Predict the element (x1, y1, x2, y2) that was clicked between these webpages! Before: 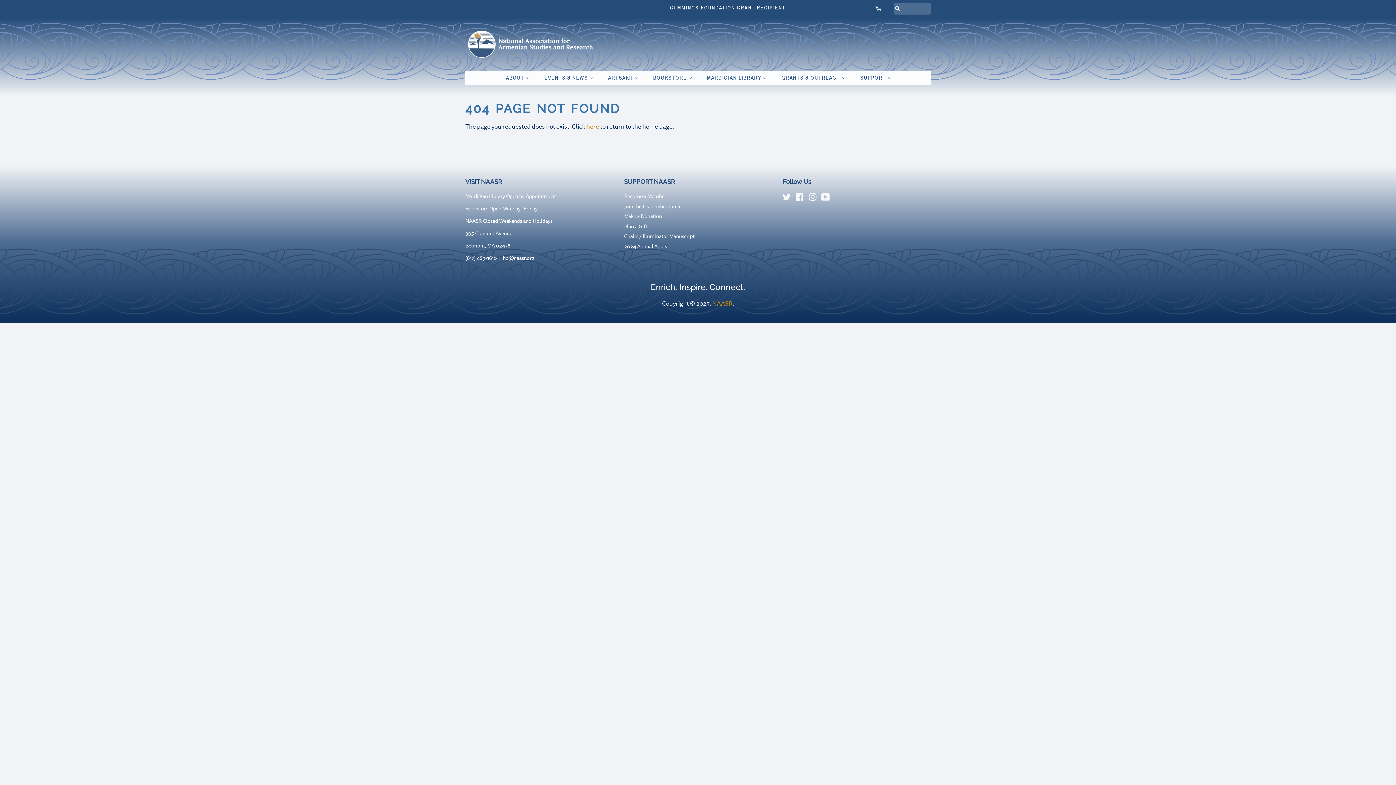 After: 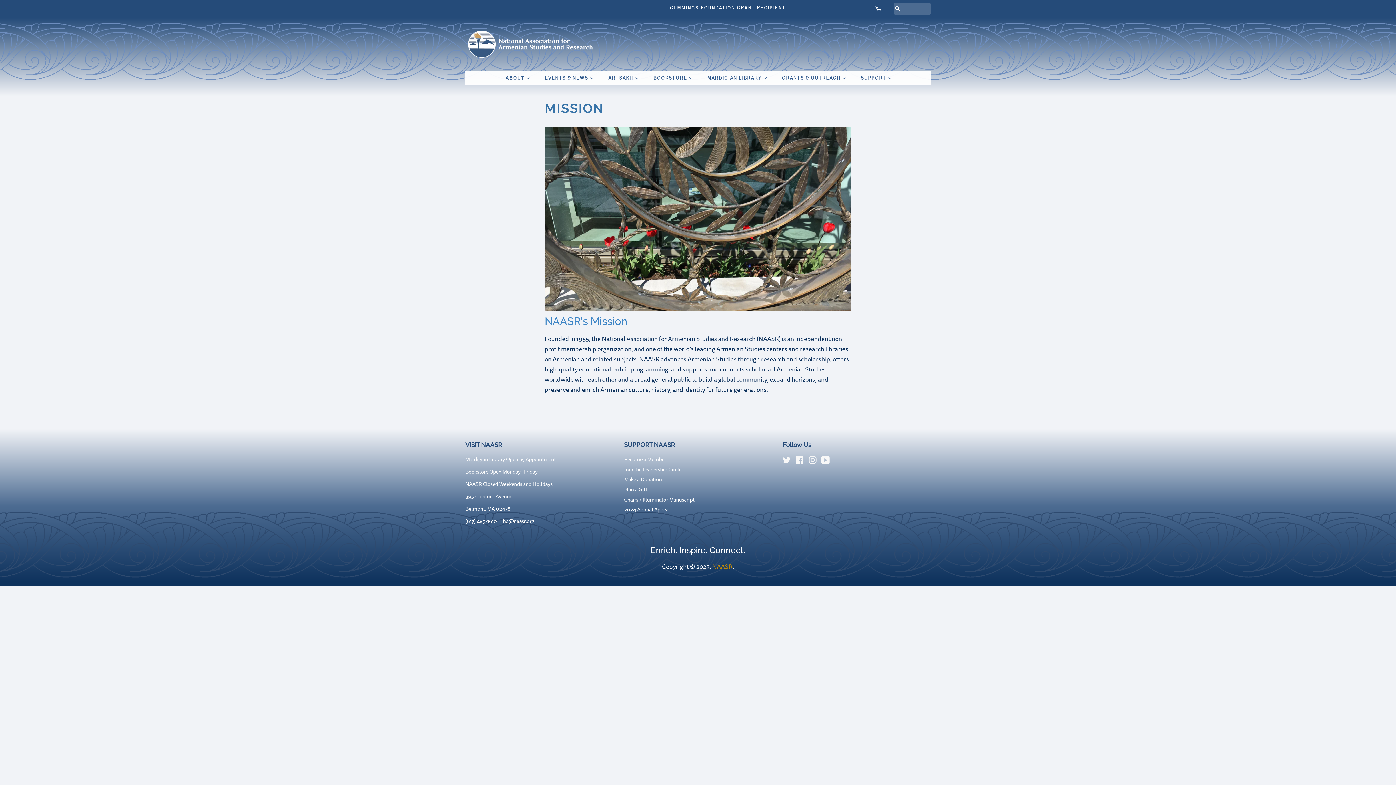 Action: label: ABOUT  bbox: (506, 70, 537, 85)